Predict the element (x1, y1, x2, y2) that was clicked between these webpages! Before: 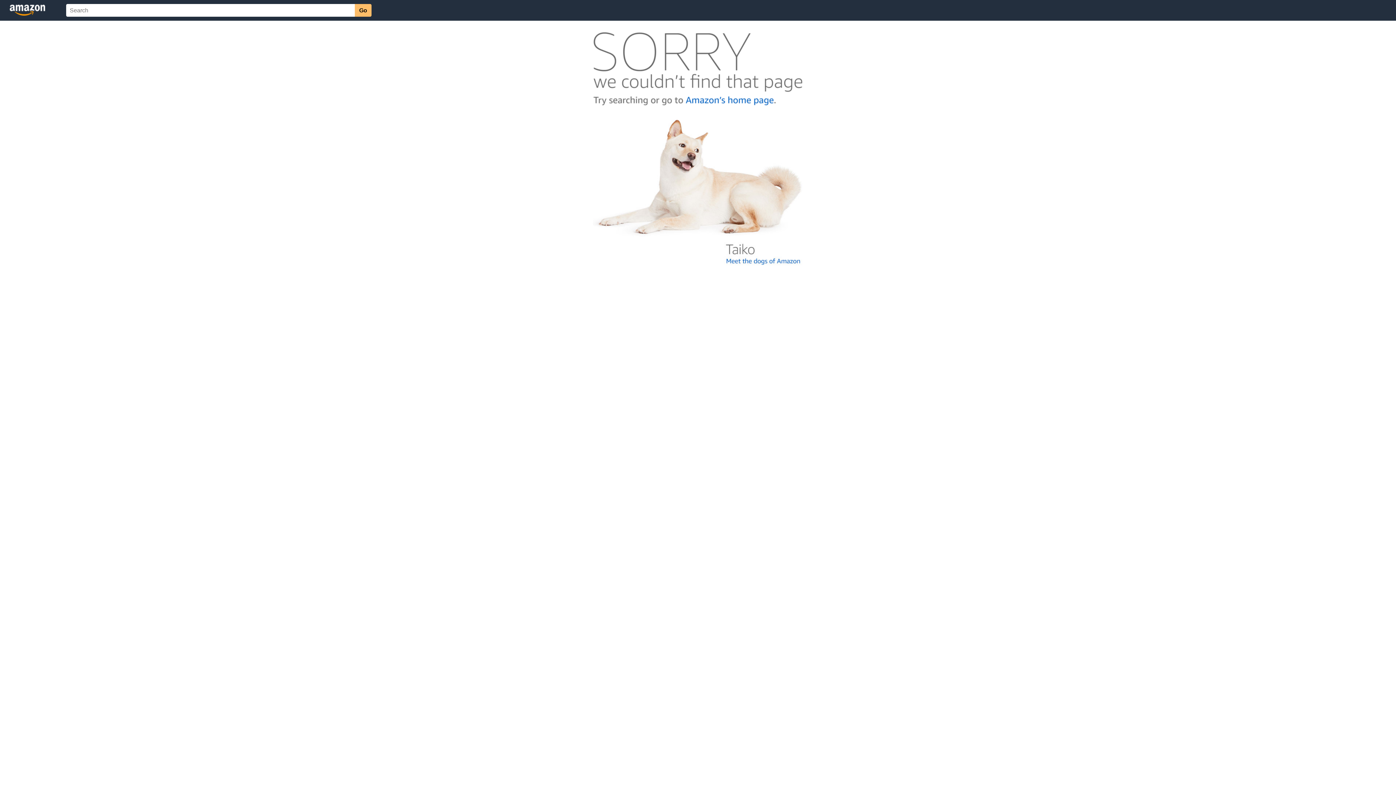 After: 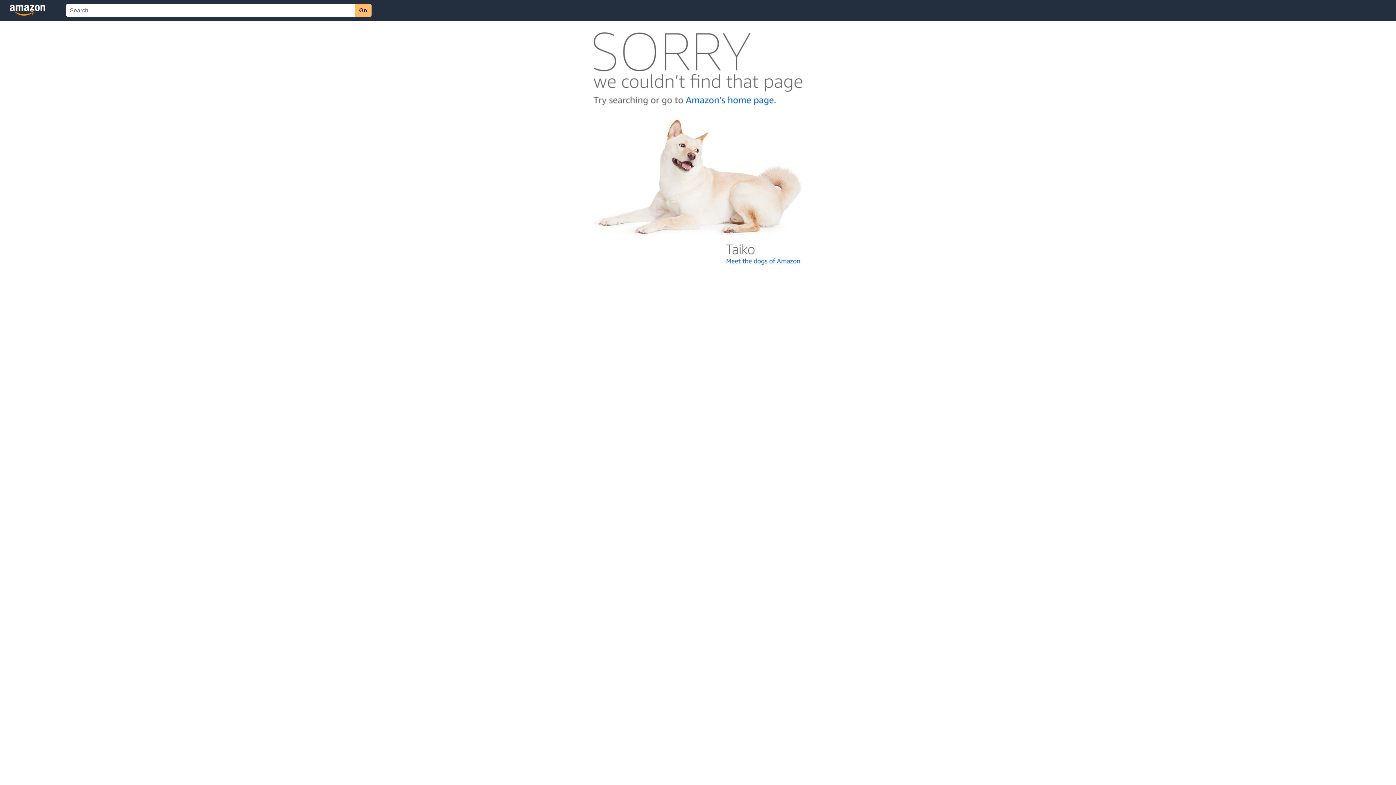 Action: bbox: (592, 262, 803, 268)